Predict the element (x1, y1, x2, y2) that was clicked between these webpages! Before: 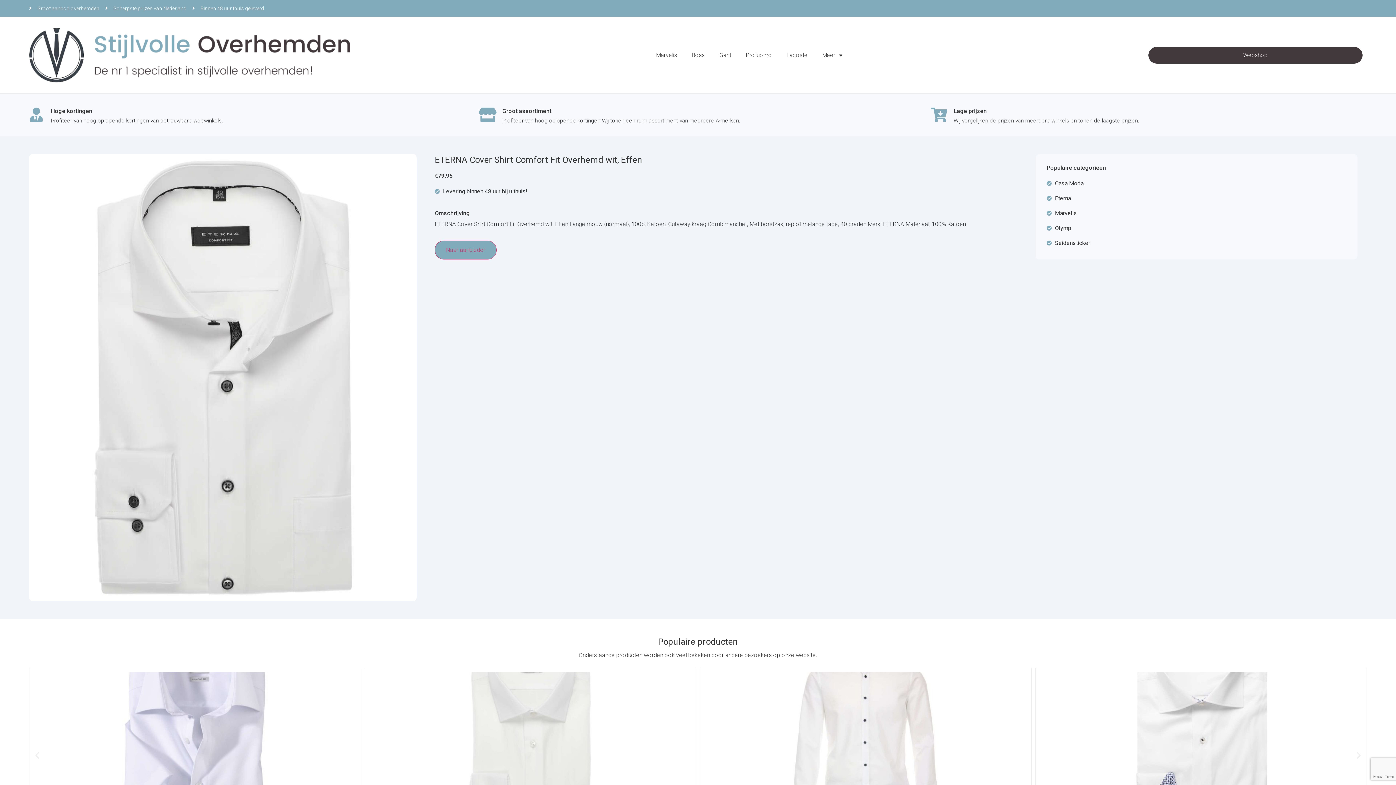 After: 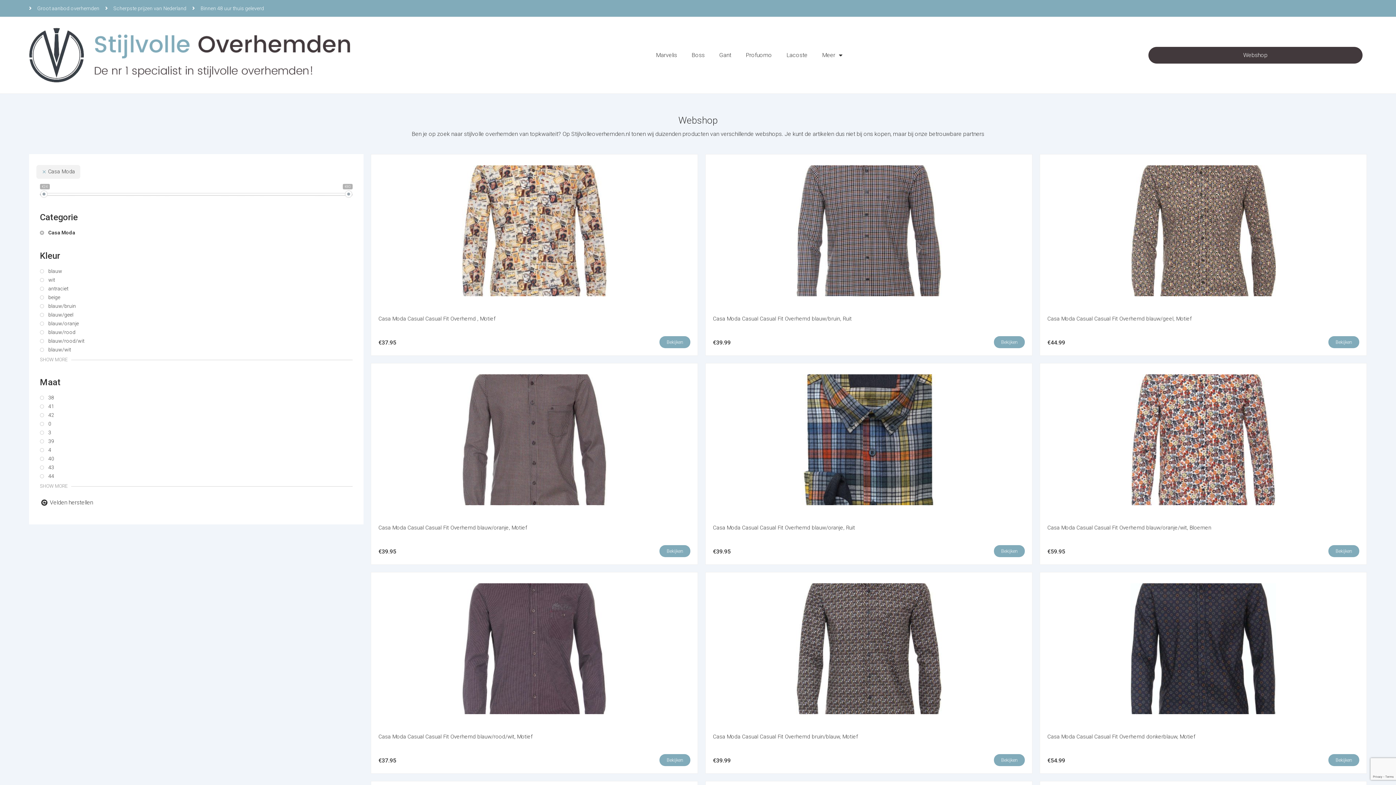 Action: bbox: (1047, 178, 1347, 189) label: Casa Moda